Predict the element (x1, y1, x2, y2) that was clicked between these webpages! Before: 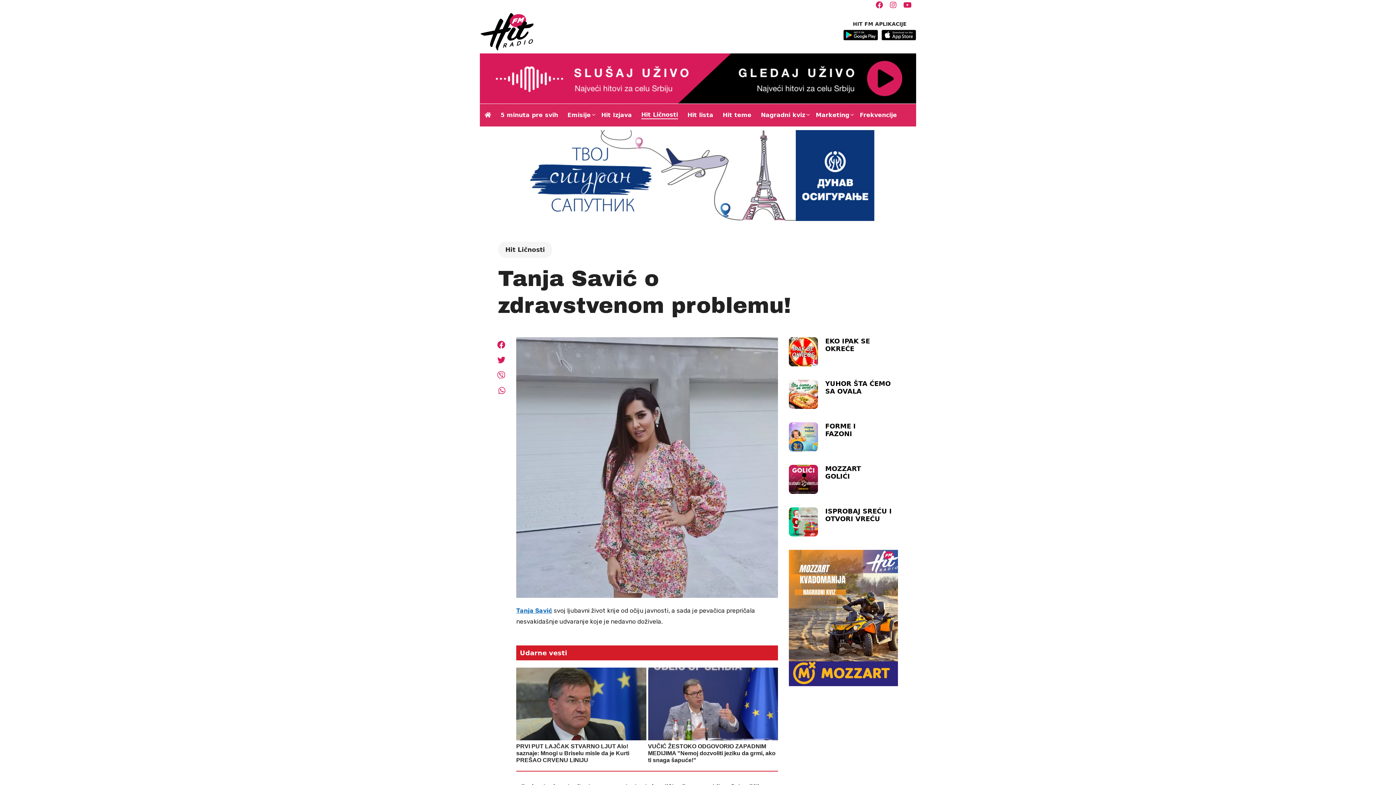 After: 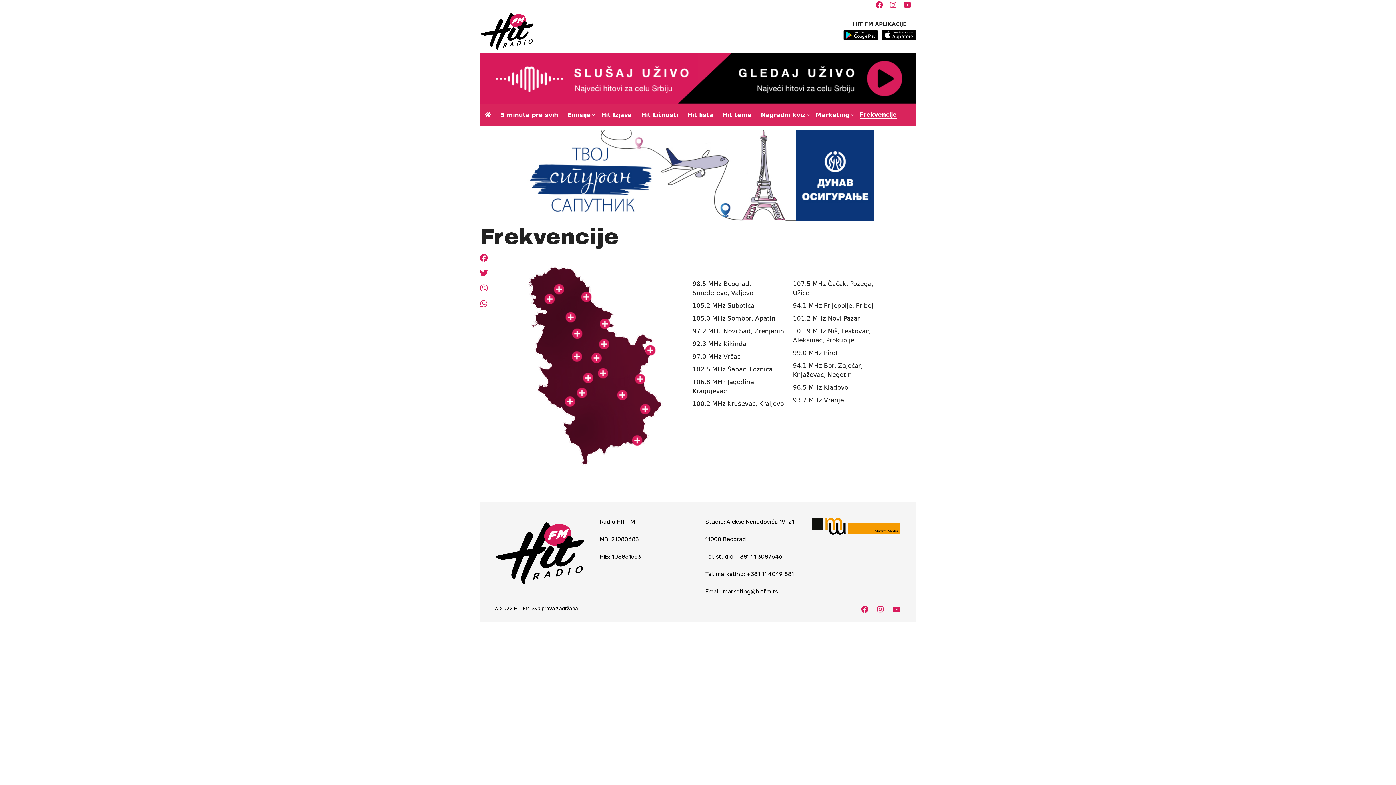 Action: label: Frekvencije bbox: (855, 104, 901, 126)